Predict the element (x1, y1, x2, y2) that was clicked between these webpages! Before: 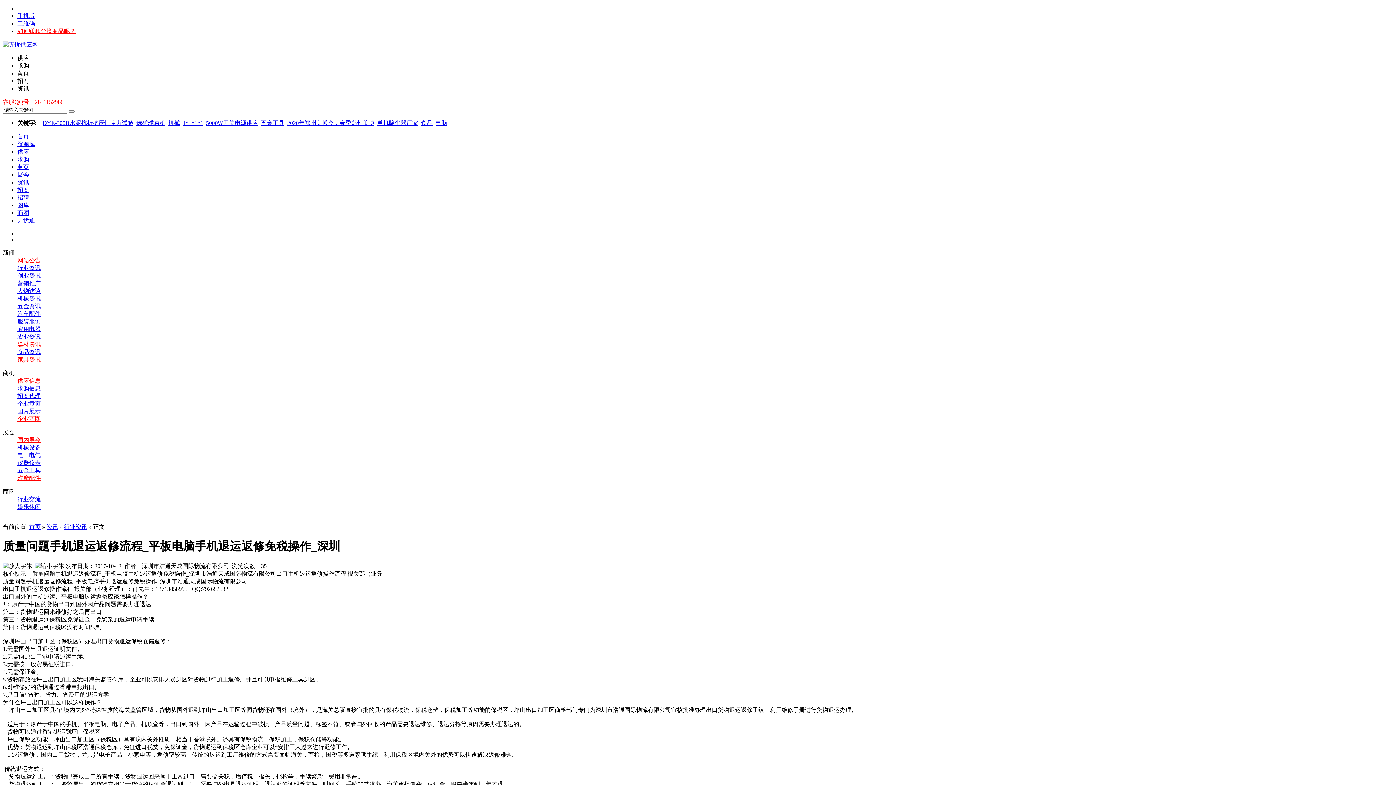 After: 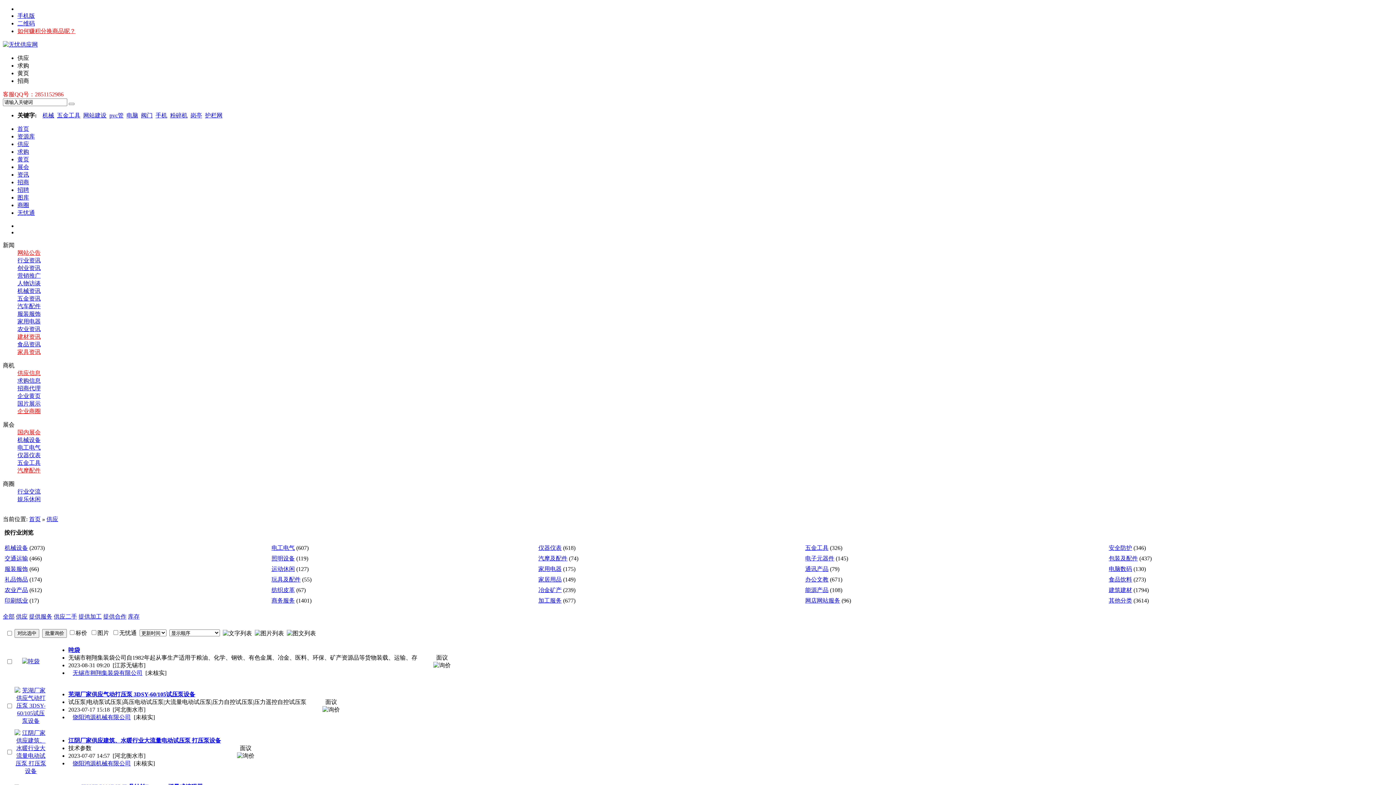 Action: label: 供应信息 bbox: (17, 377, 40, 384)